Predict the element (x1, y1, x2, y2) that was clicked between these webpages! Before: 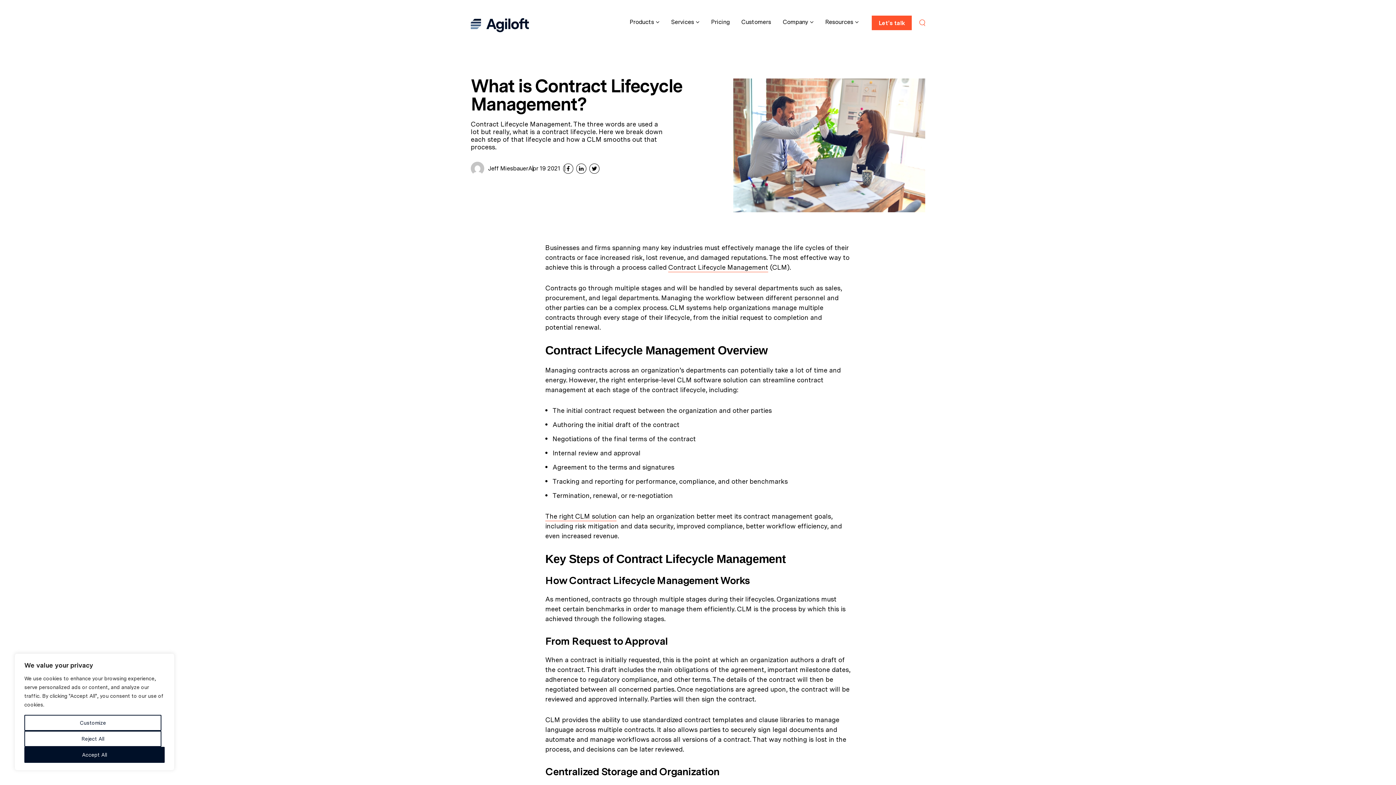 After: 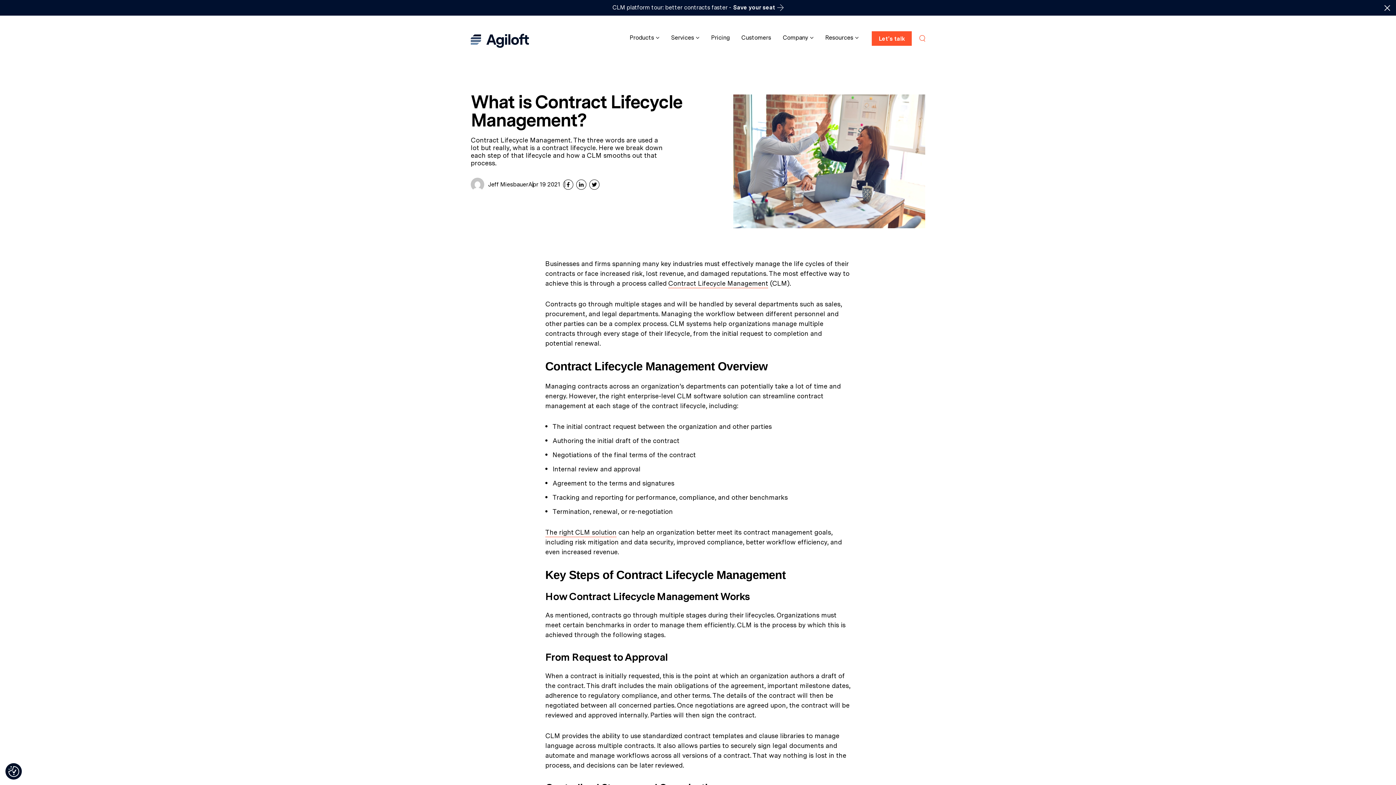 Action: label: Reject All bbox: (24, 731, 161, 747)